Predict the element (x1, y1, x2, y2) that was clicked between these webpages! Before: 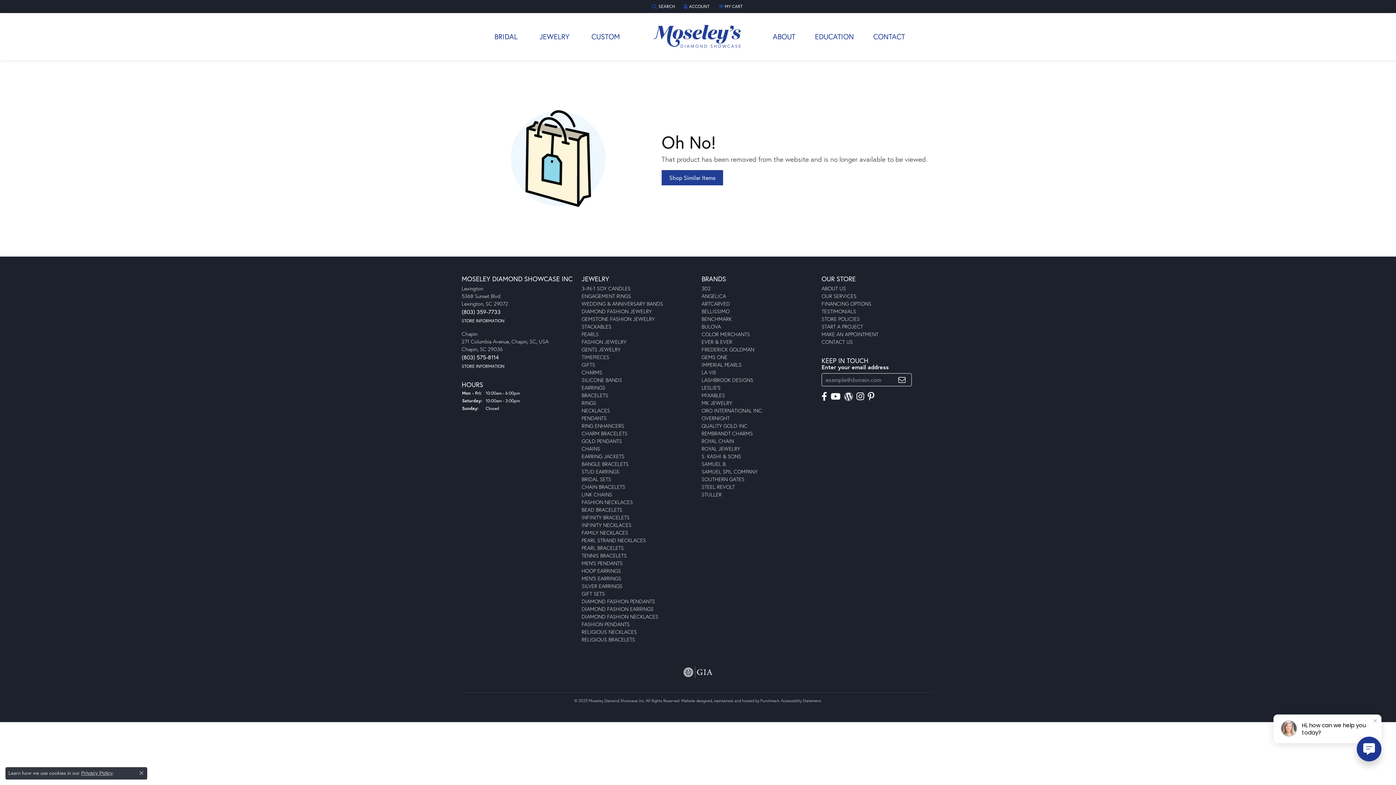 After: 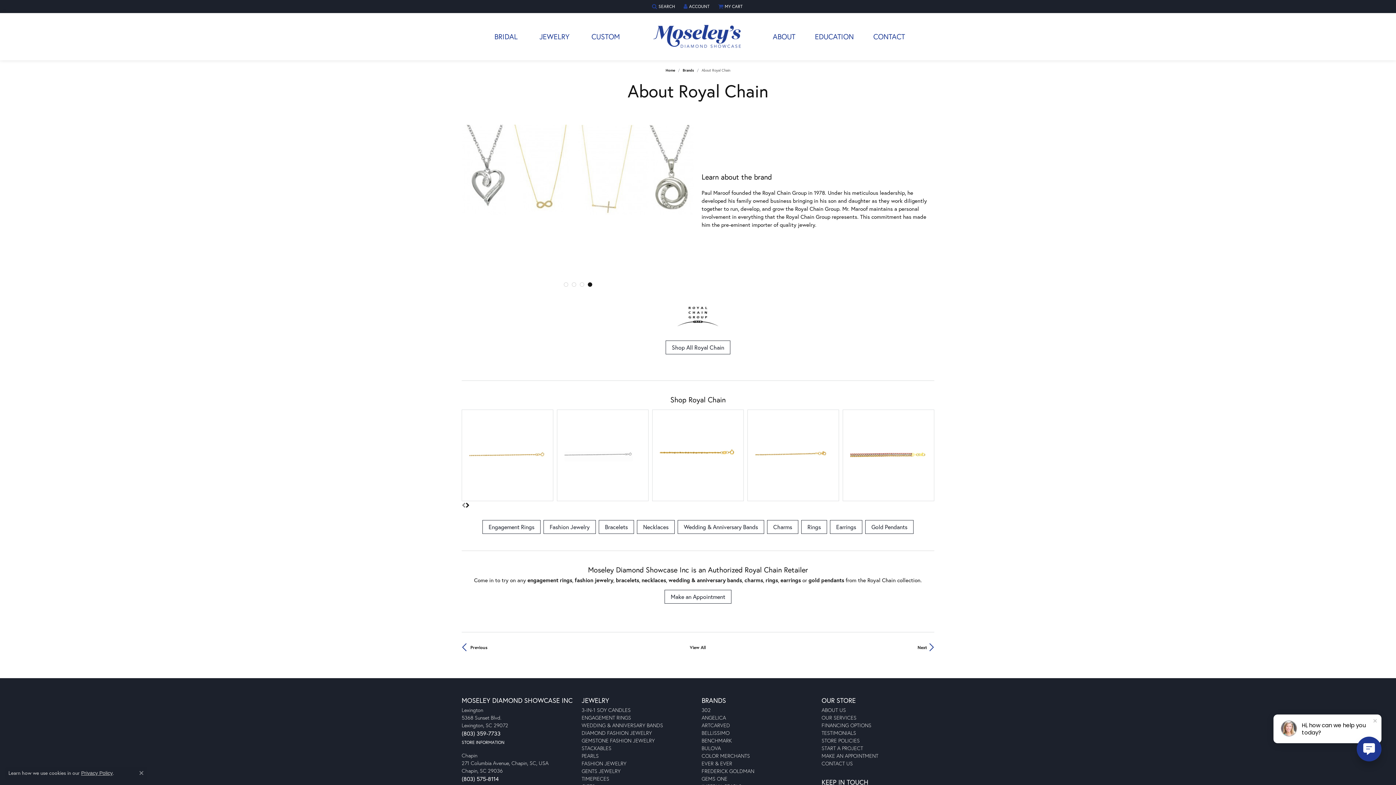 Action: label: ROYAL CHAIN bbox: (701, 437, 734, 444)